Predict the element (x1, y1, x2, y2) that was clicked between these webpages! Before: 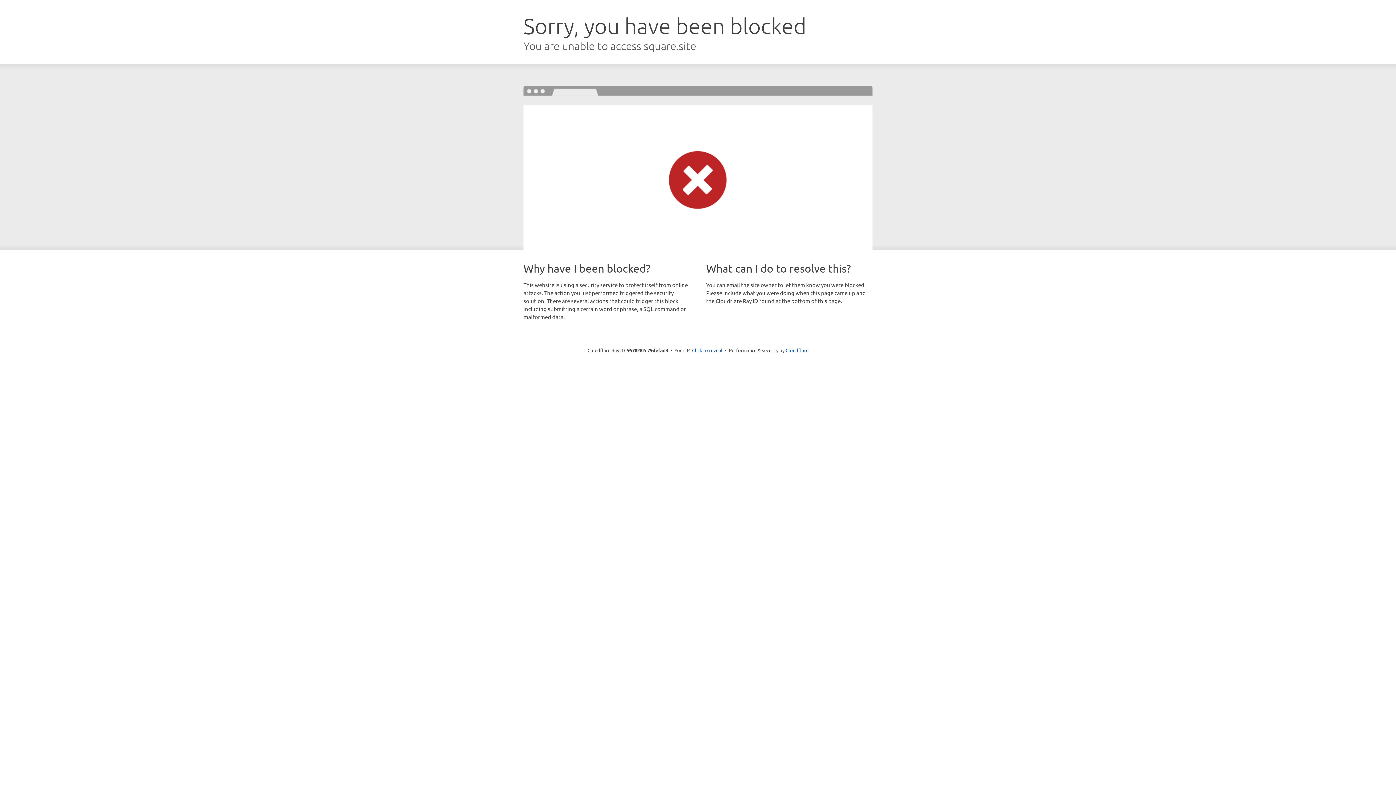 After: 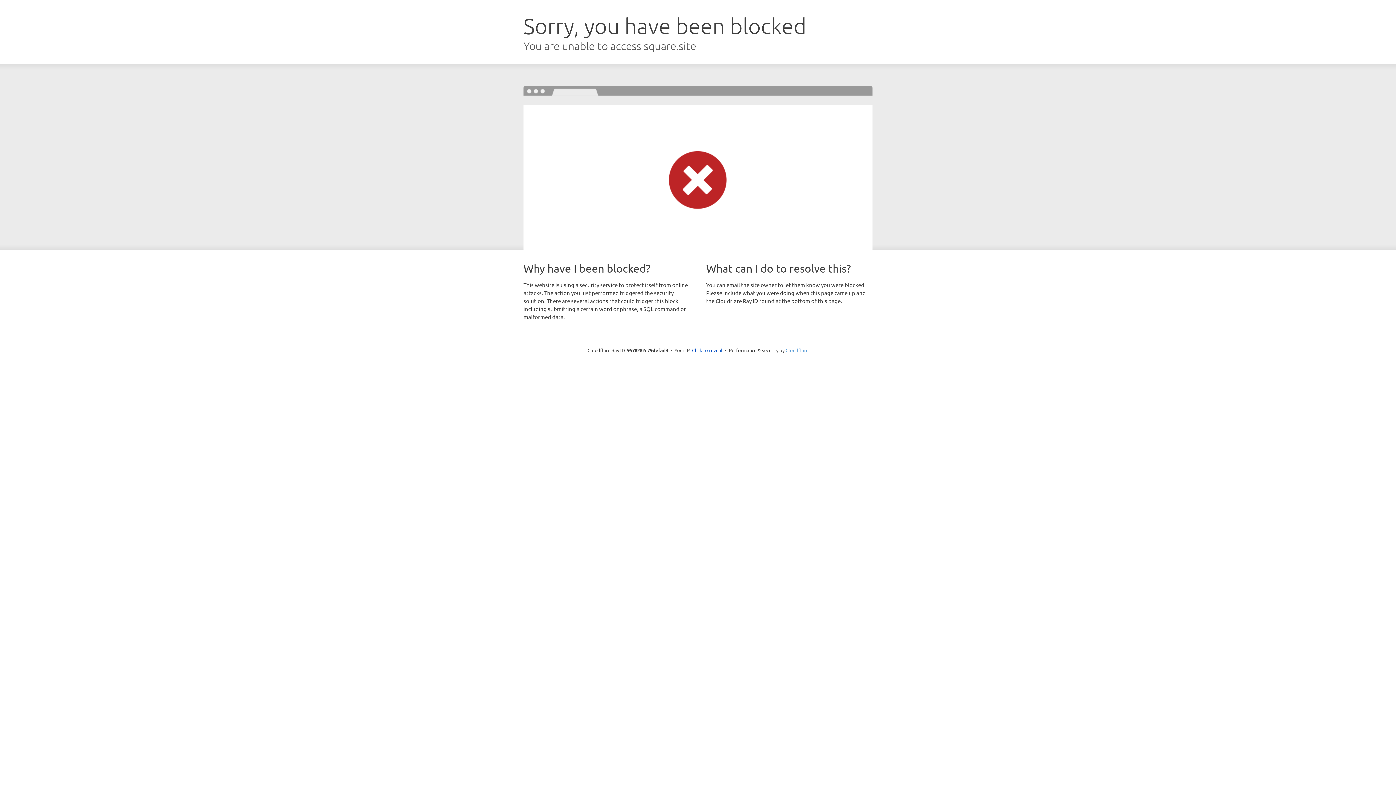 Action: label: Cloudflare bbox: (785, 347, 808, 353)